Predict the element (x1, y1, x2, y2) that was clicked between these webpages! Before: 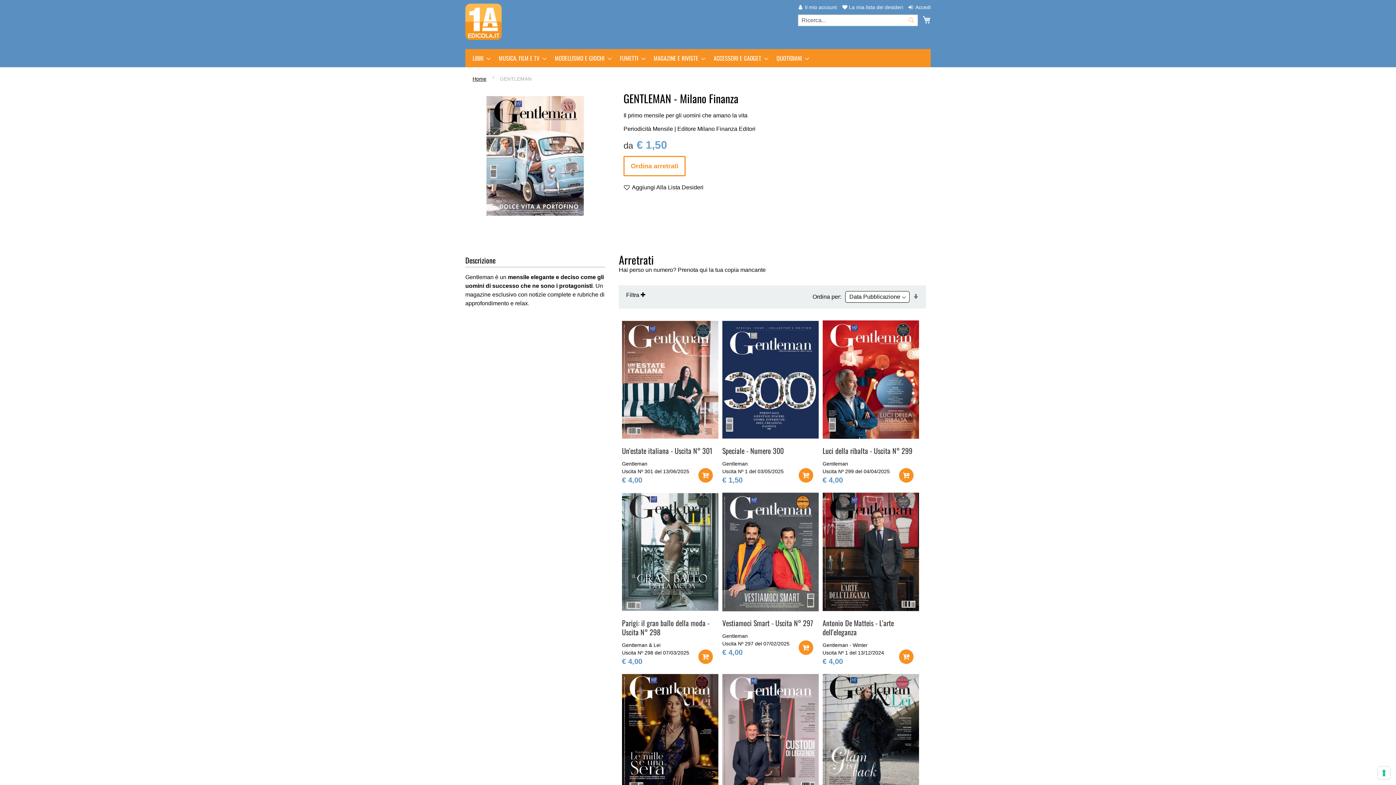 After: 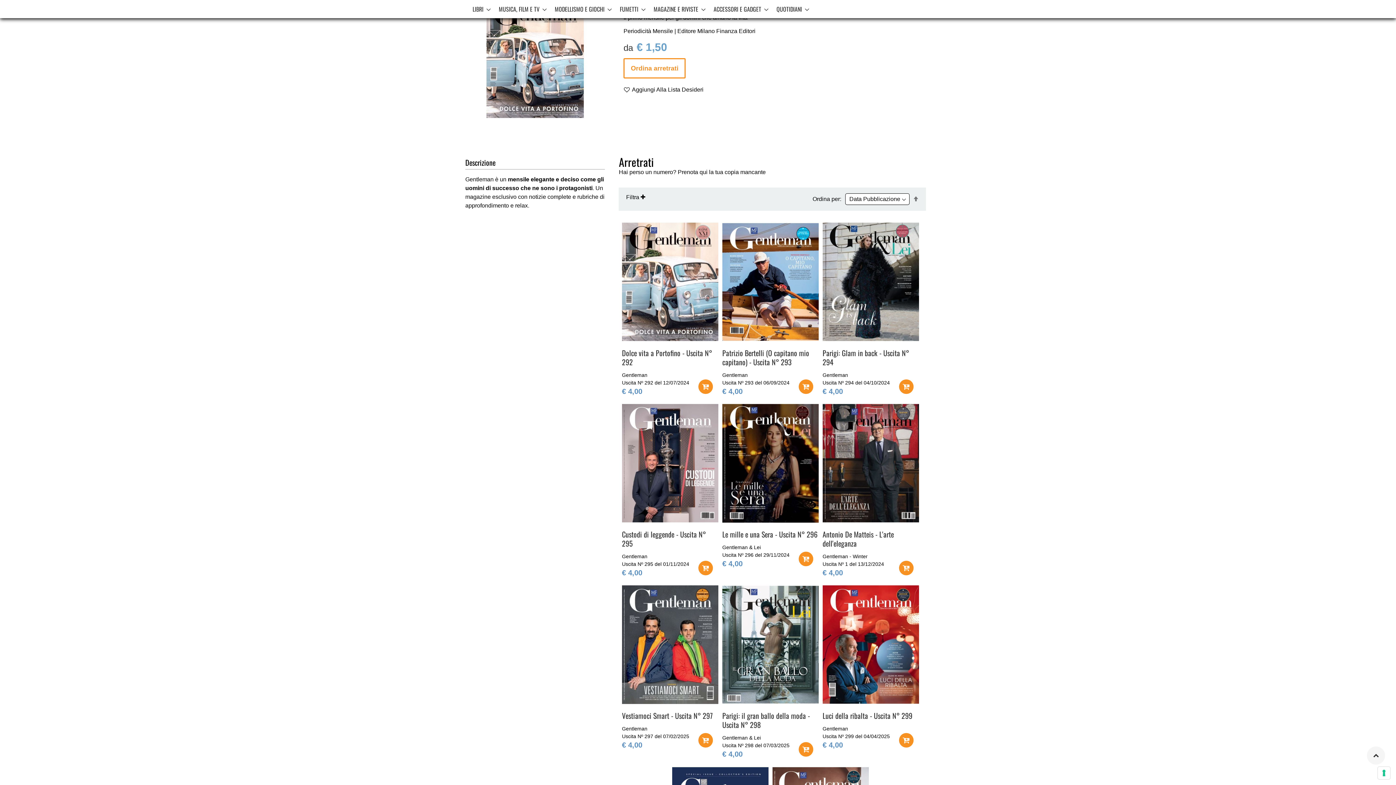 Action: bbox: (913, 292, 918, 300) label: Imposta la direzione crescente